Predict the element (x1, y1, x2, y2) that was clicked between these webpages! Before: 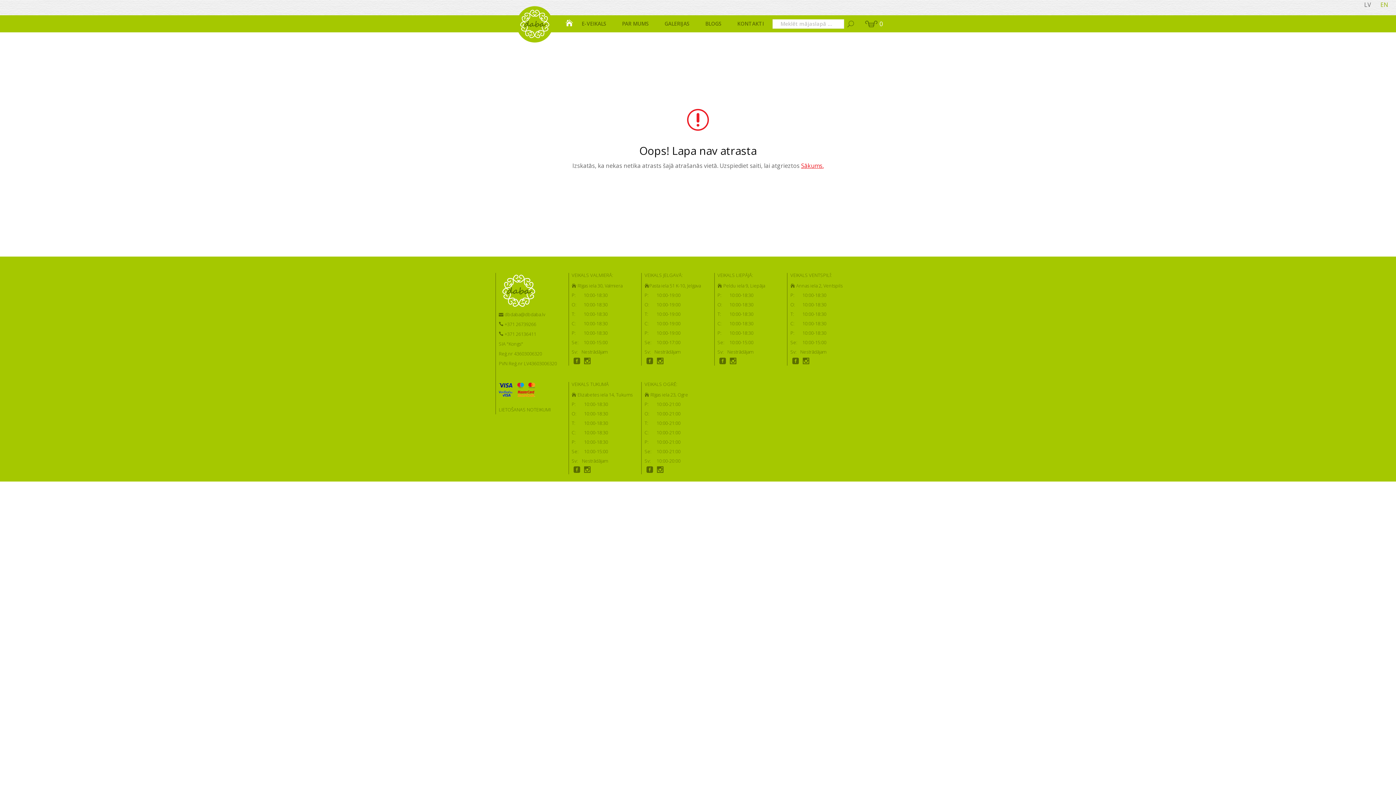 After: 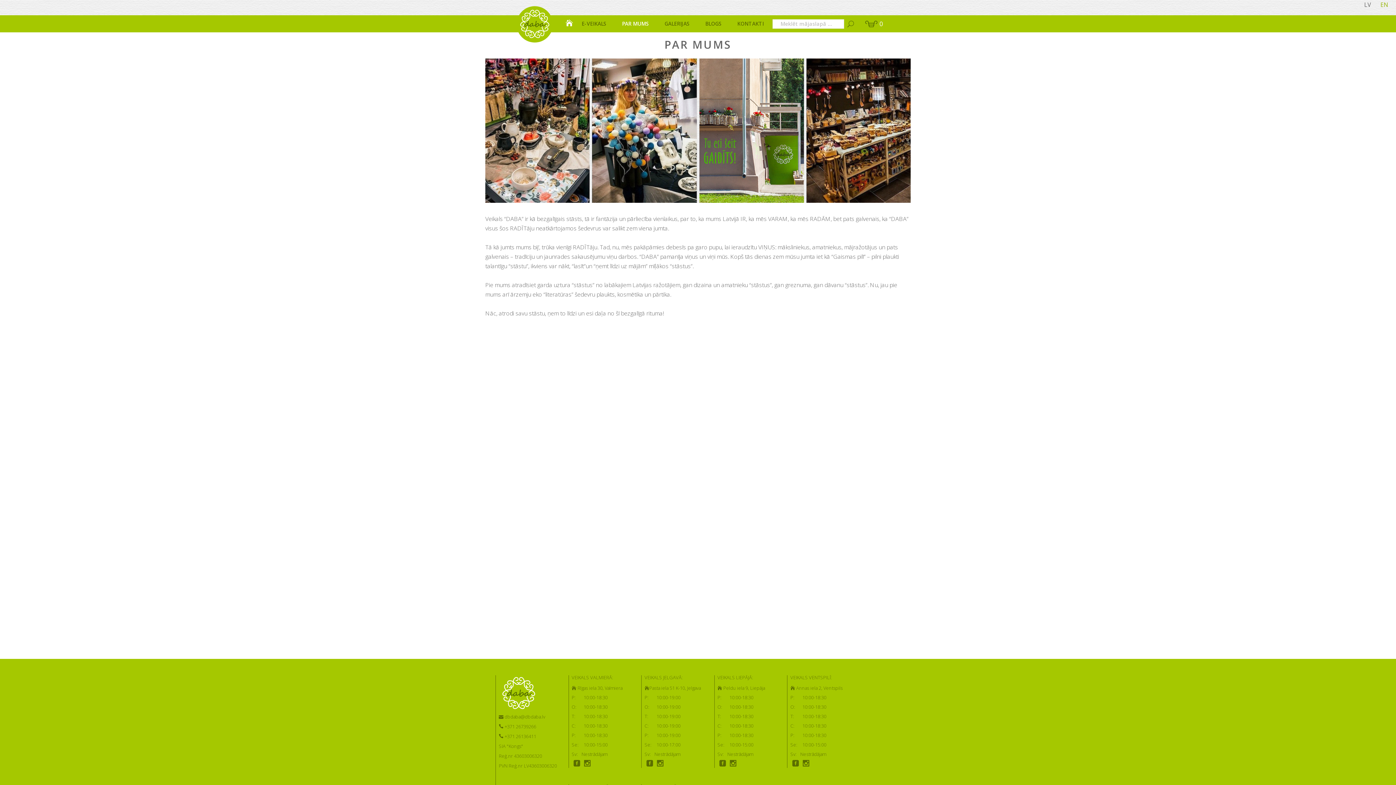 Action: bbox: (622, 20, 649, 27) label: PAR MUMS